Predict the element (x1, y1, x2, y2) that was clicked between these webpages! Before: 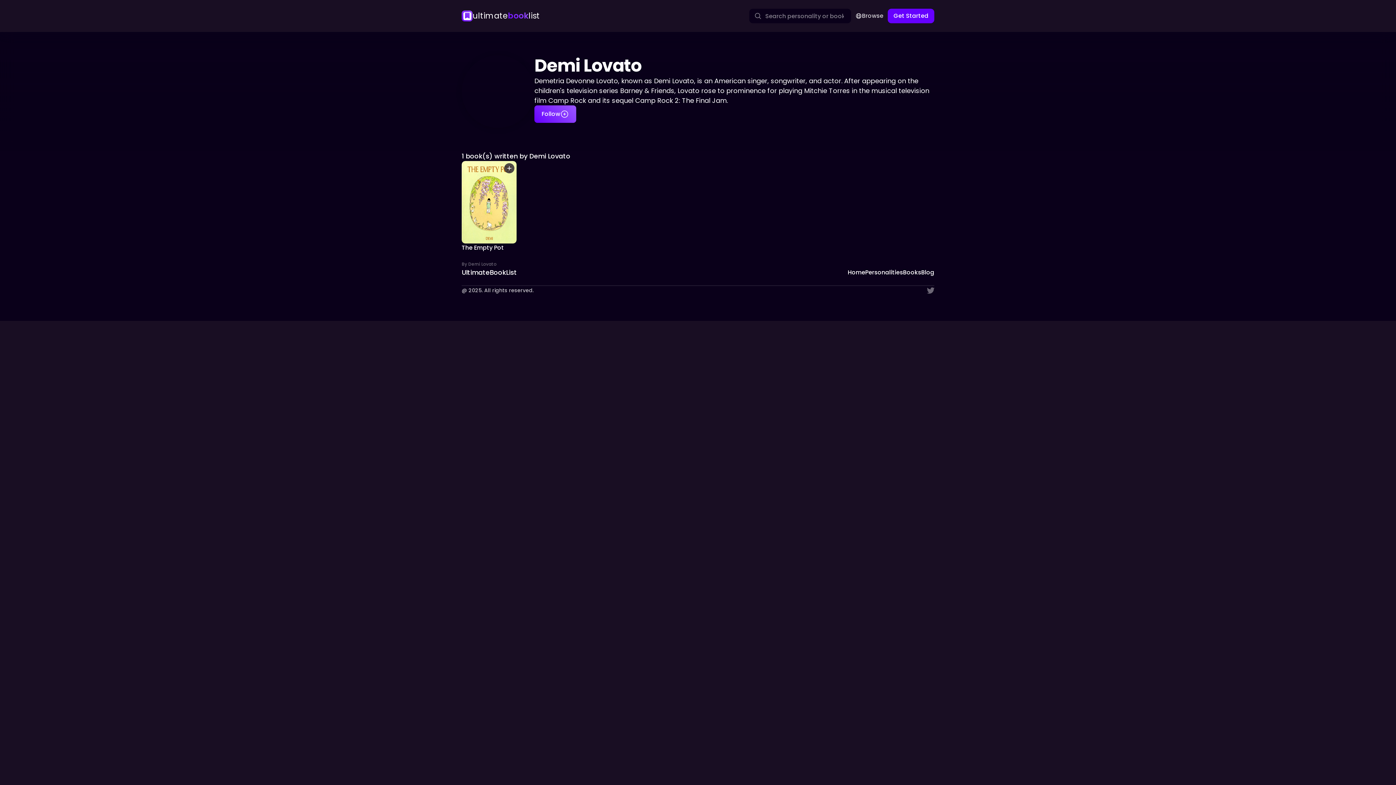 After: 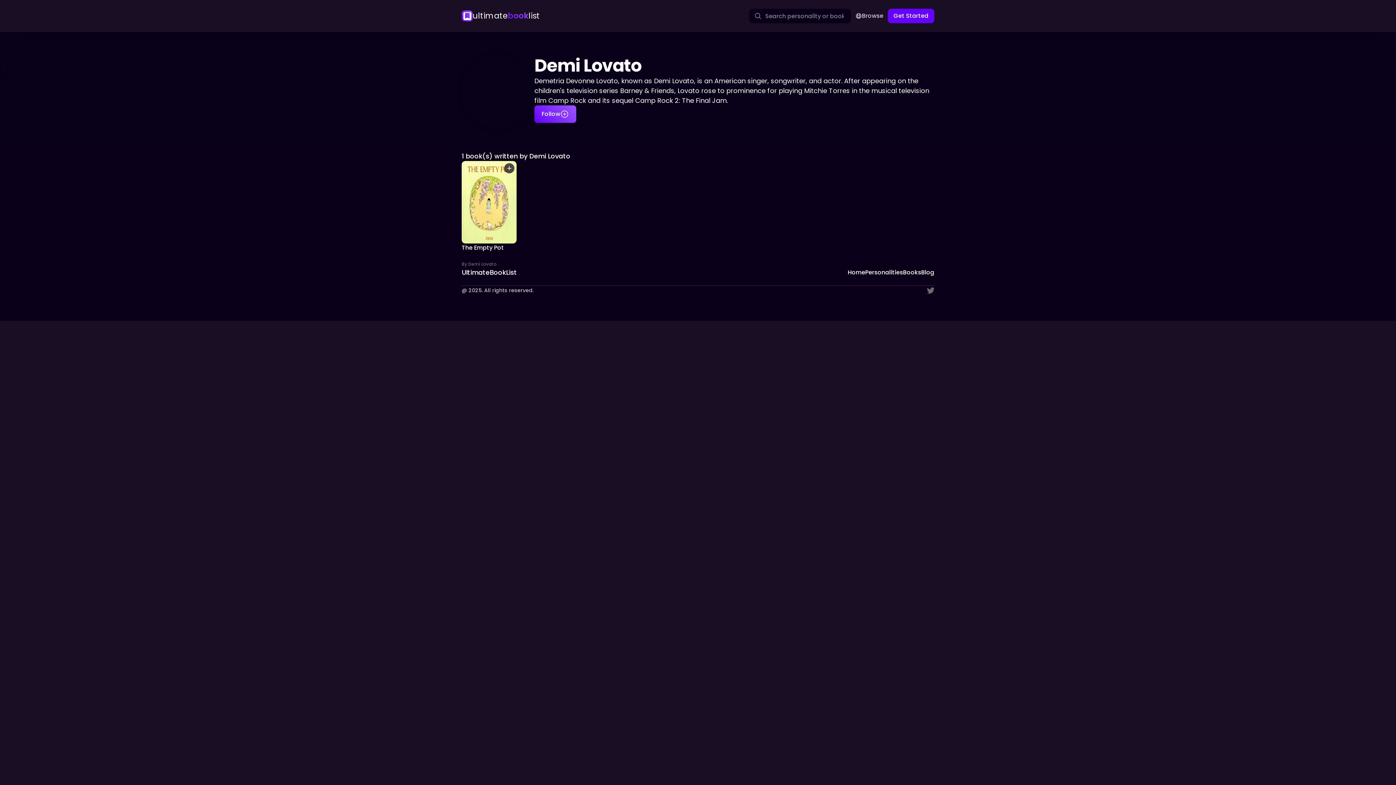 Action: bbox: (925, 179, 934, 188)